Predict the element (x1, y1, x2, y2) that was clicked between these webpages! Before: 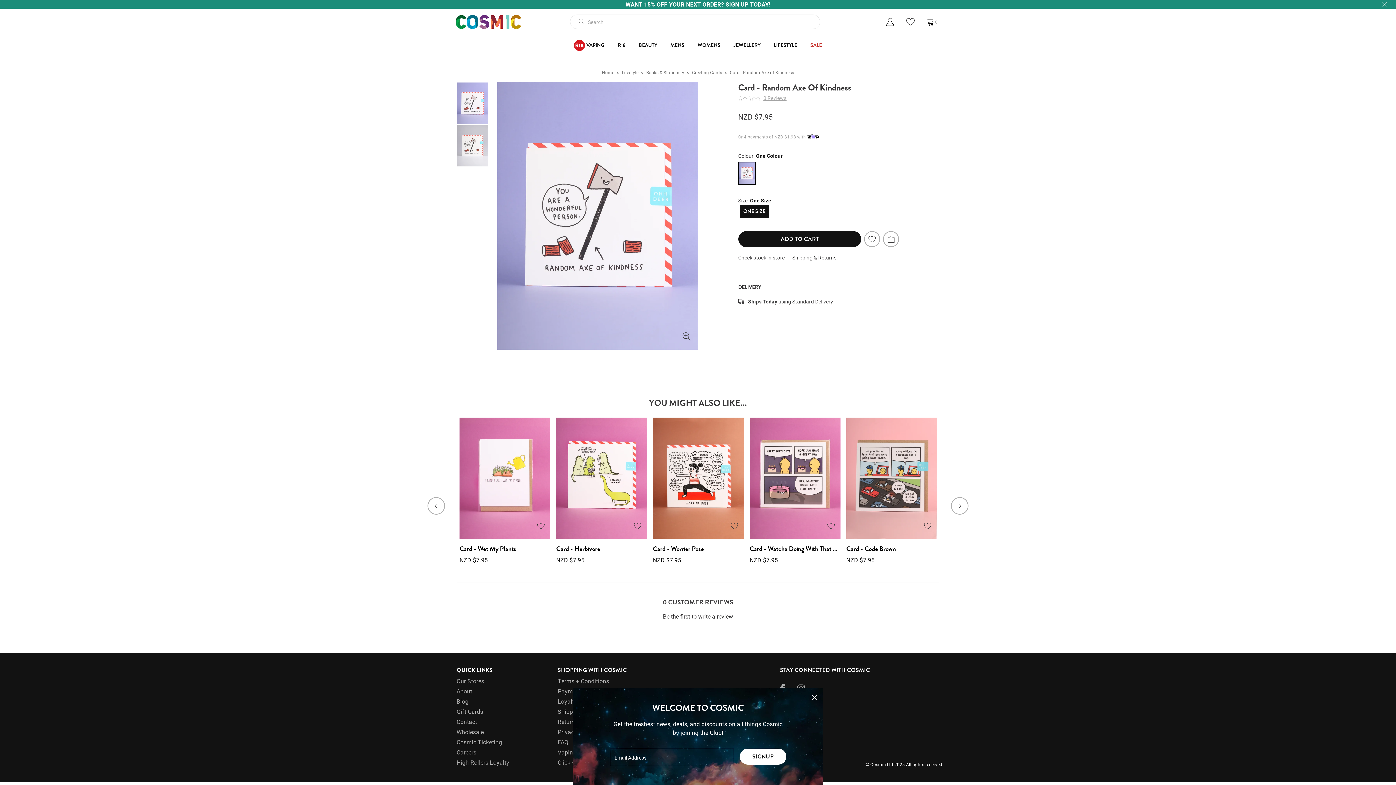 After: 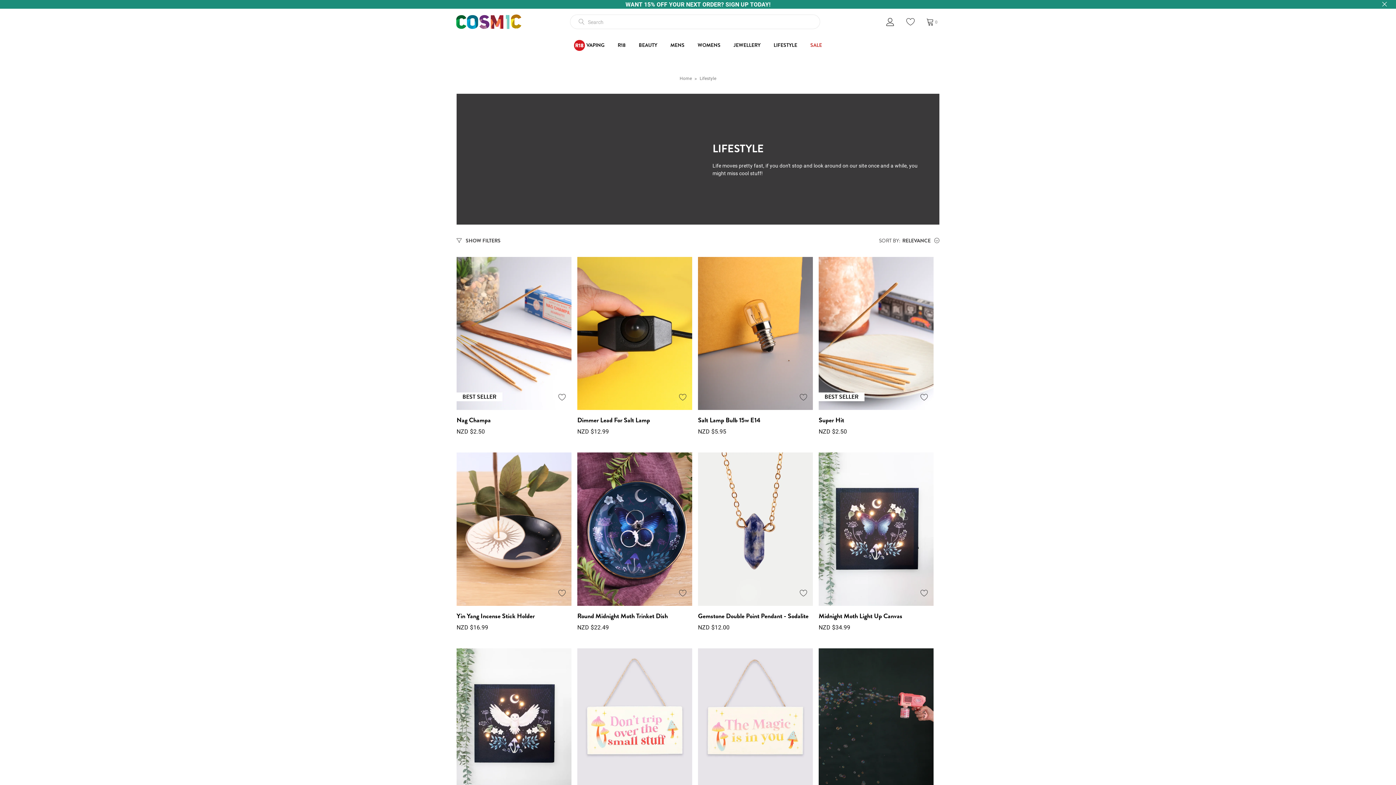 Action: bbox: (622, 69, 638, 75) label: Lifestyle